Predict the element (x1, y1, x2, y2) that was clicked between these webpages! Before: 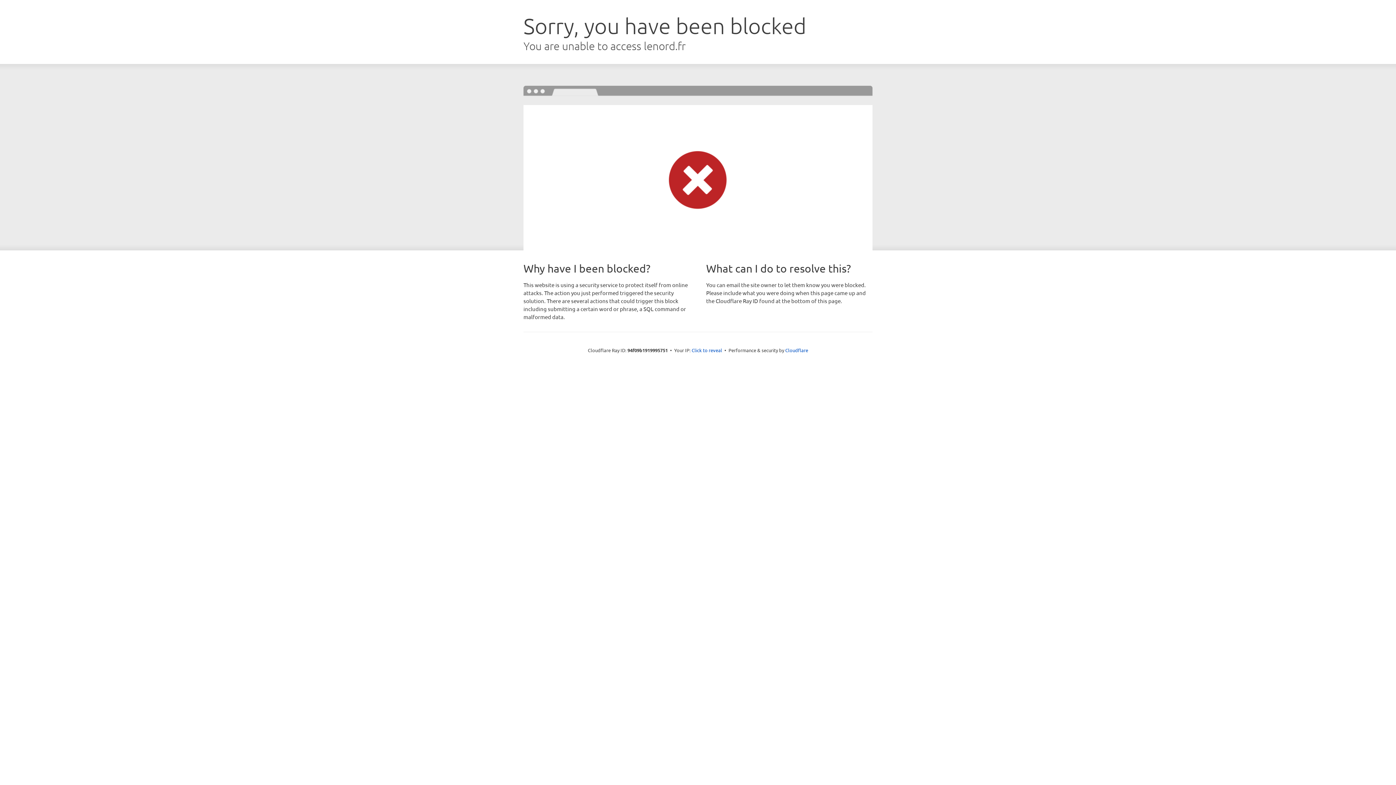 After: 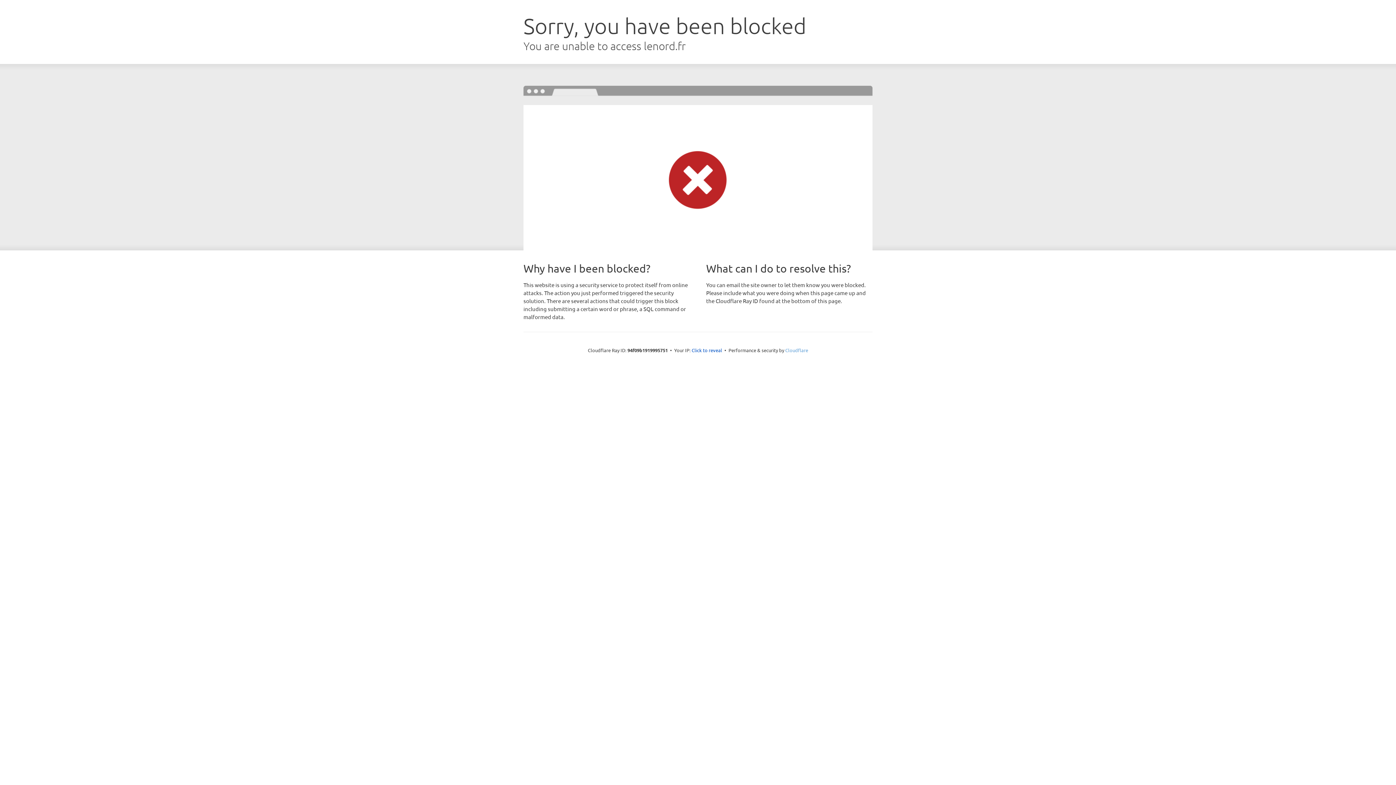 Action: label: Cloudflare bbox: (785, 347, 808, 353)